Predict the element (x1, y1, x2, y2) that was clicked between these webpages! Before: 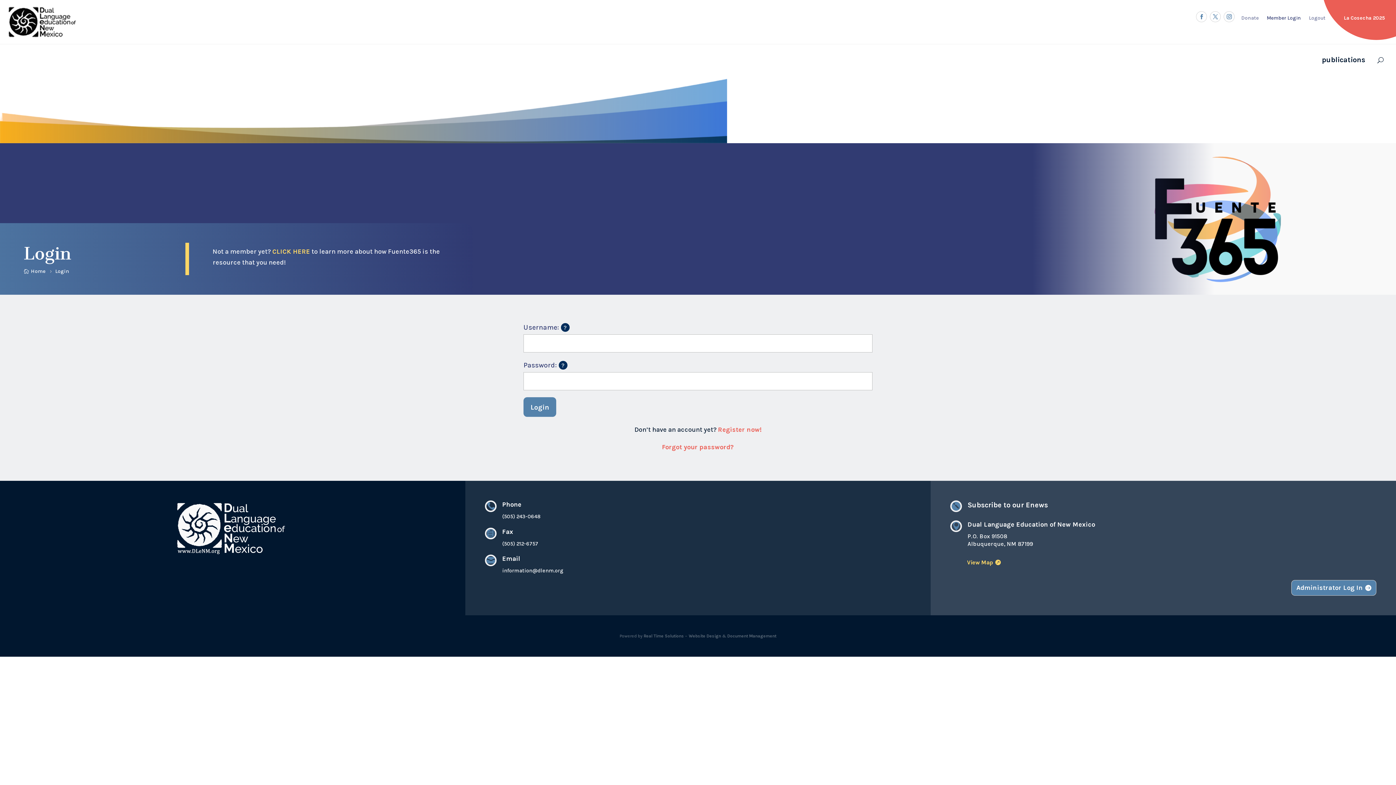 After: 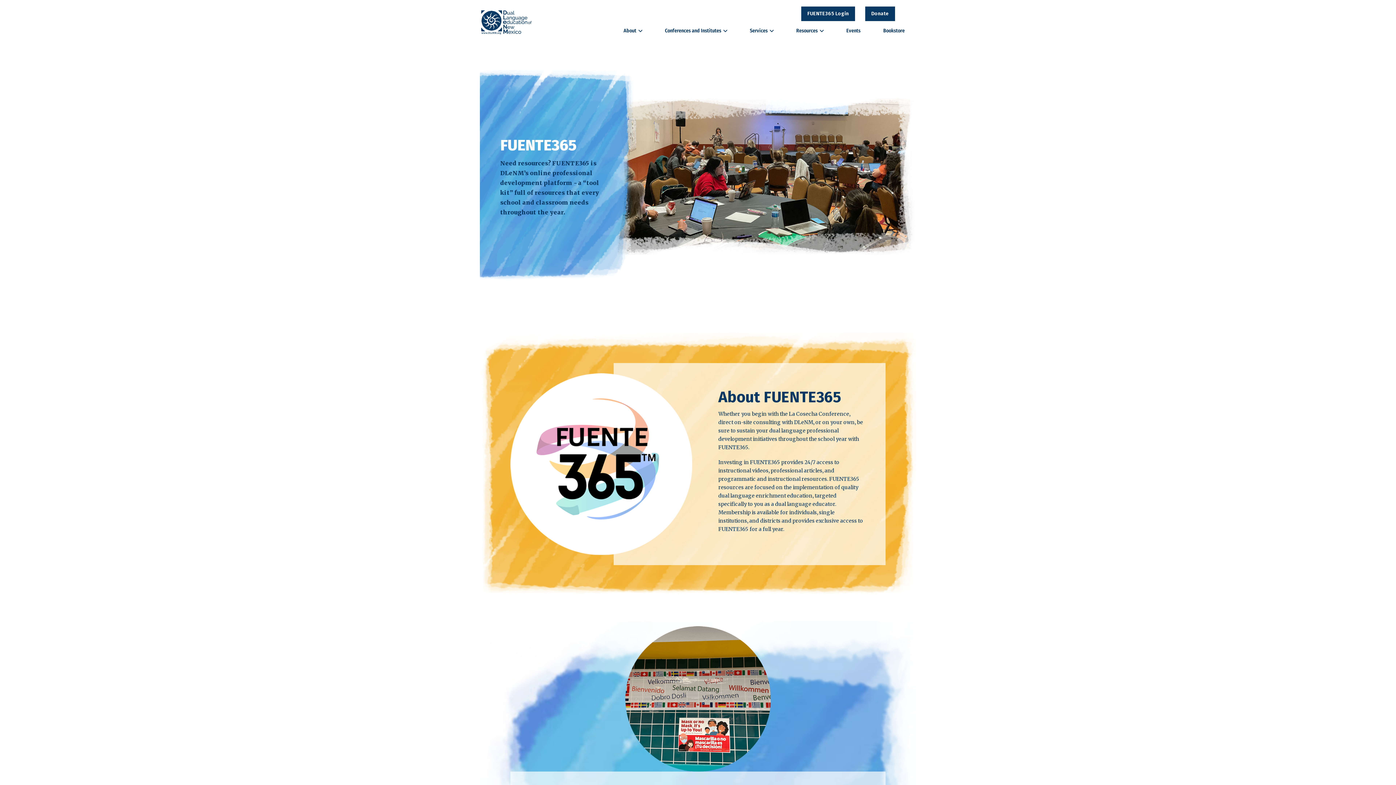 Action: label: CLICK HERE bbox: (272, 247, 310, 255)